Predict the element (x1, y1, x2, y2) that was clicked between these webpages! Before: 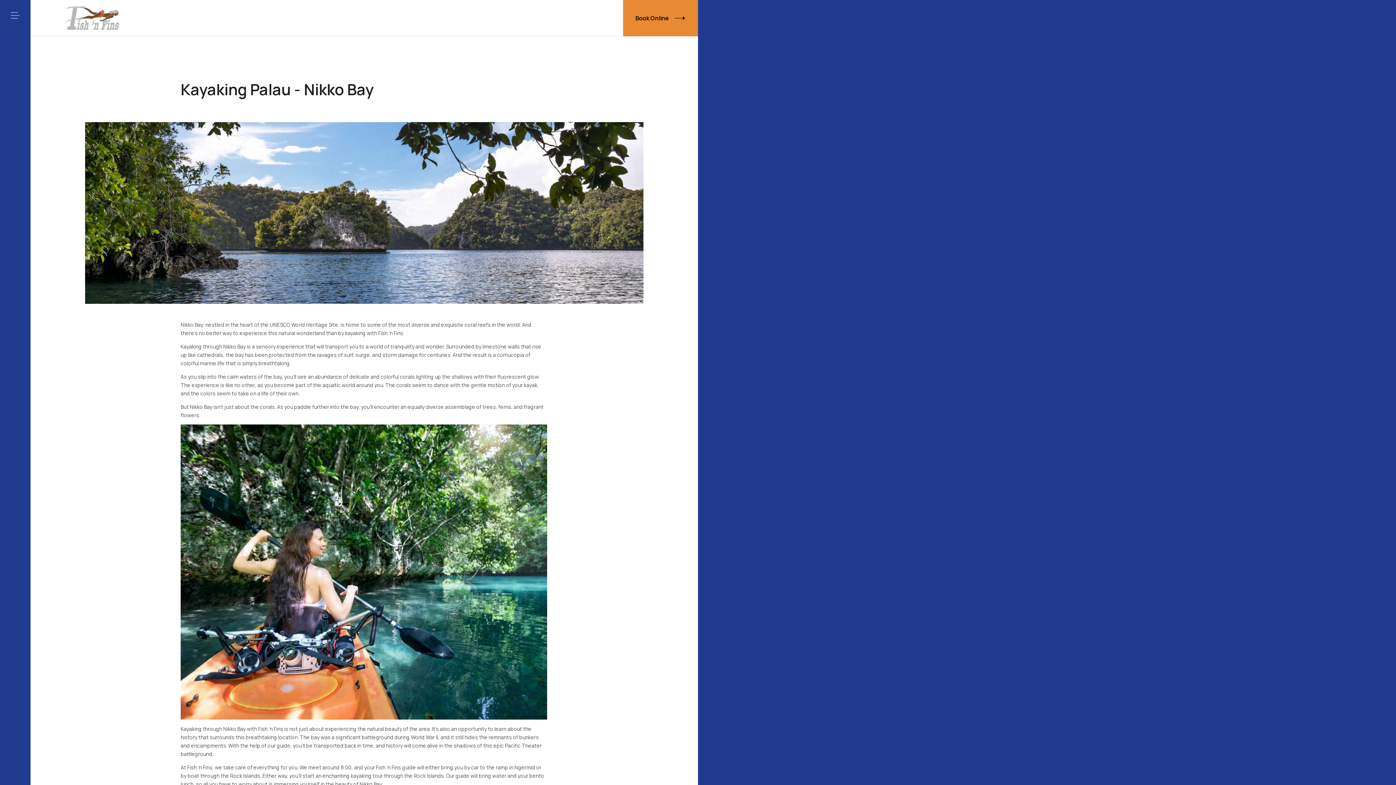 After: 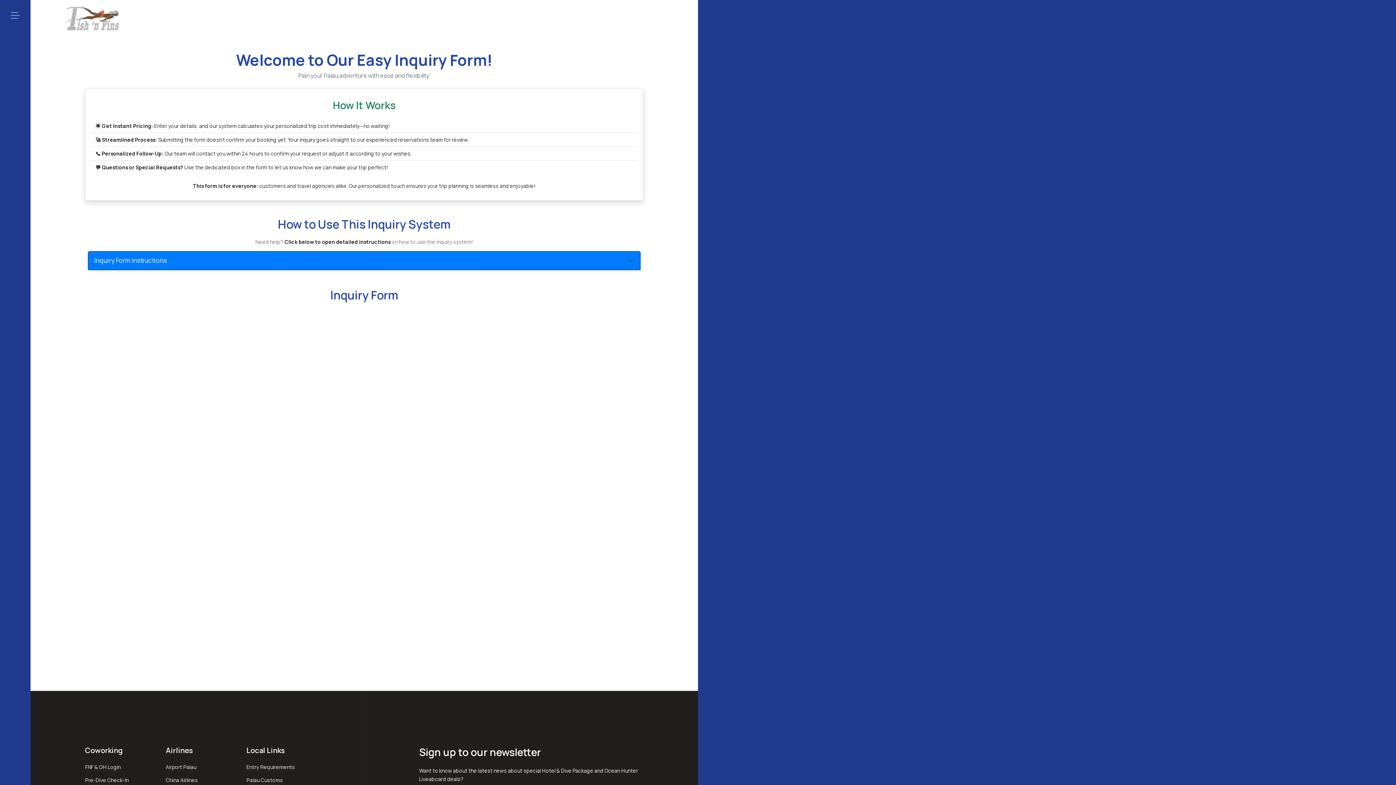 Action: bbox: (623, 0, 698, 36) label: Book Online